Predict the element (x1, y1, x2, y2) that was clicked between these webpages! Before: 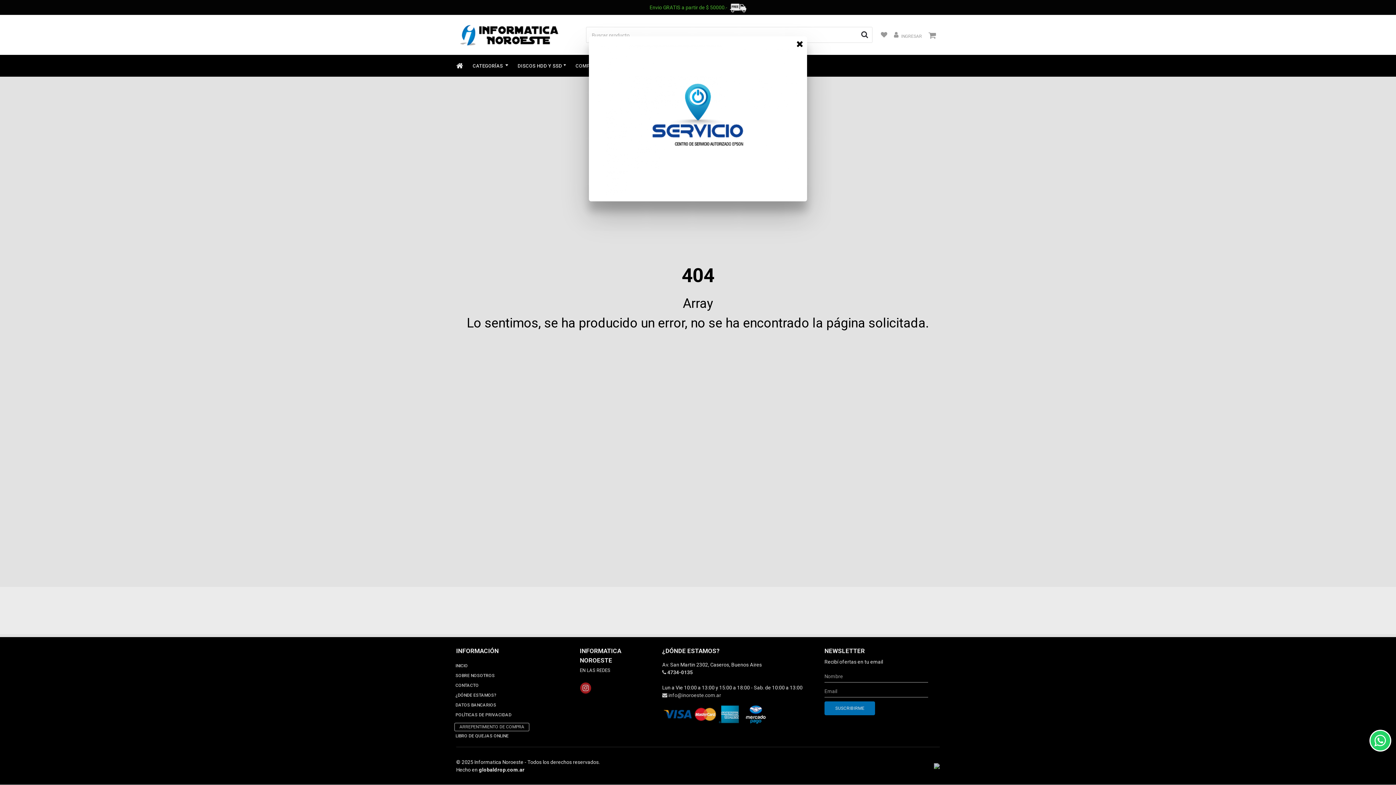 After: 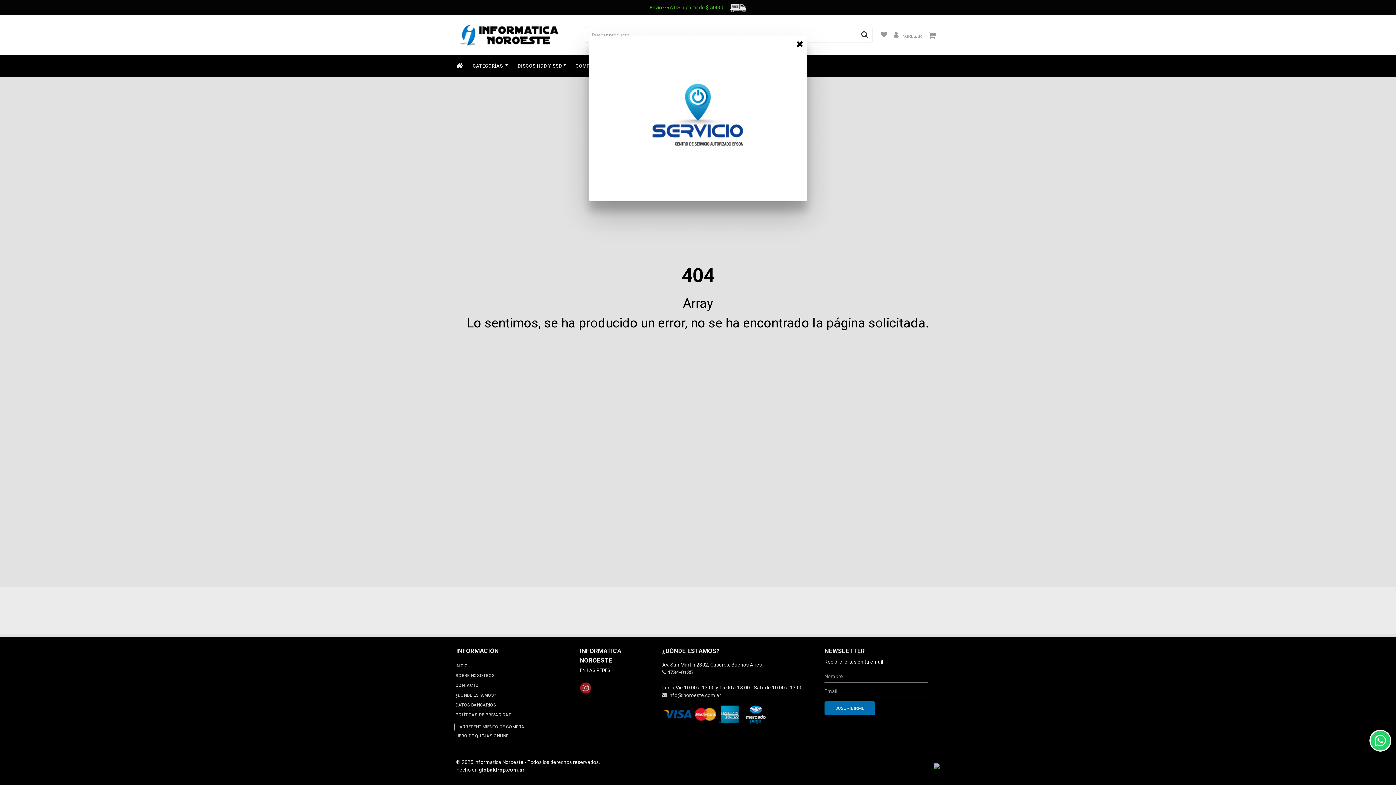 Action: bbox: (1369, 741, 1390, 746)